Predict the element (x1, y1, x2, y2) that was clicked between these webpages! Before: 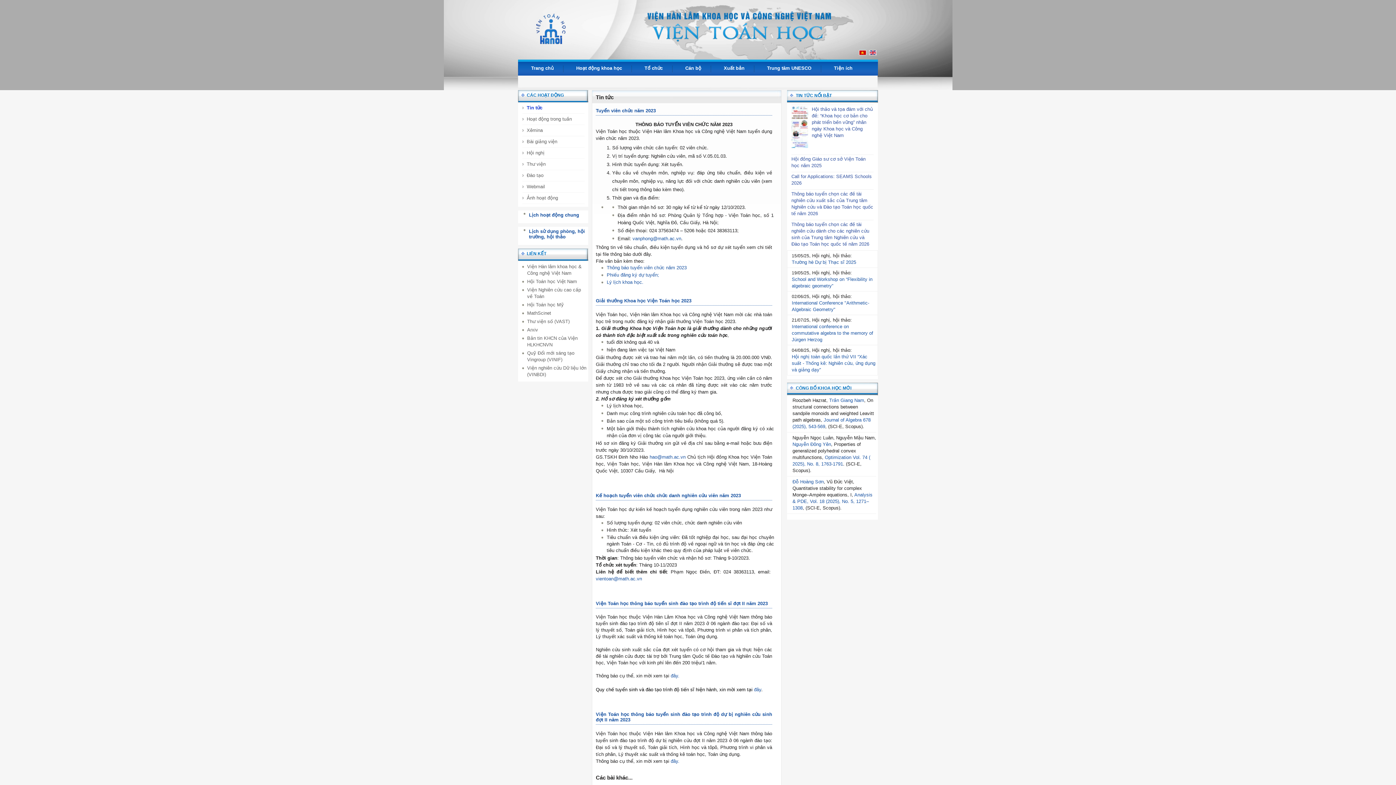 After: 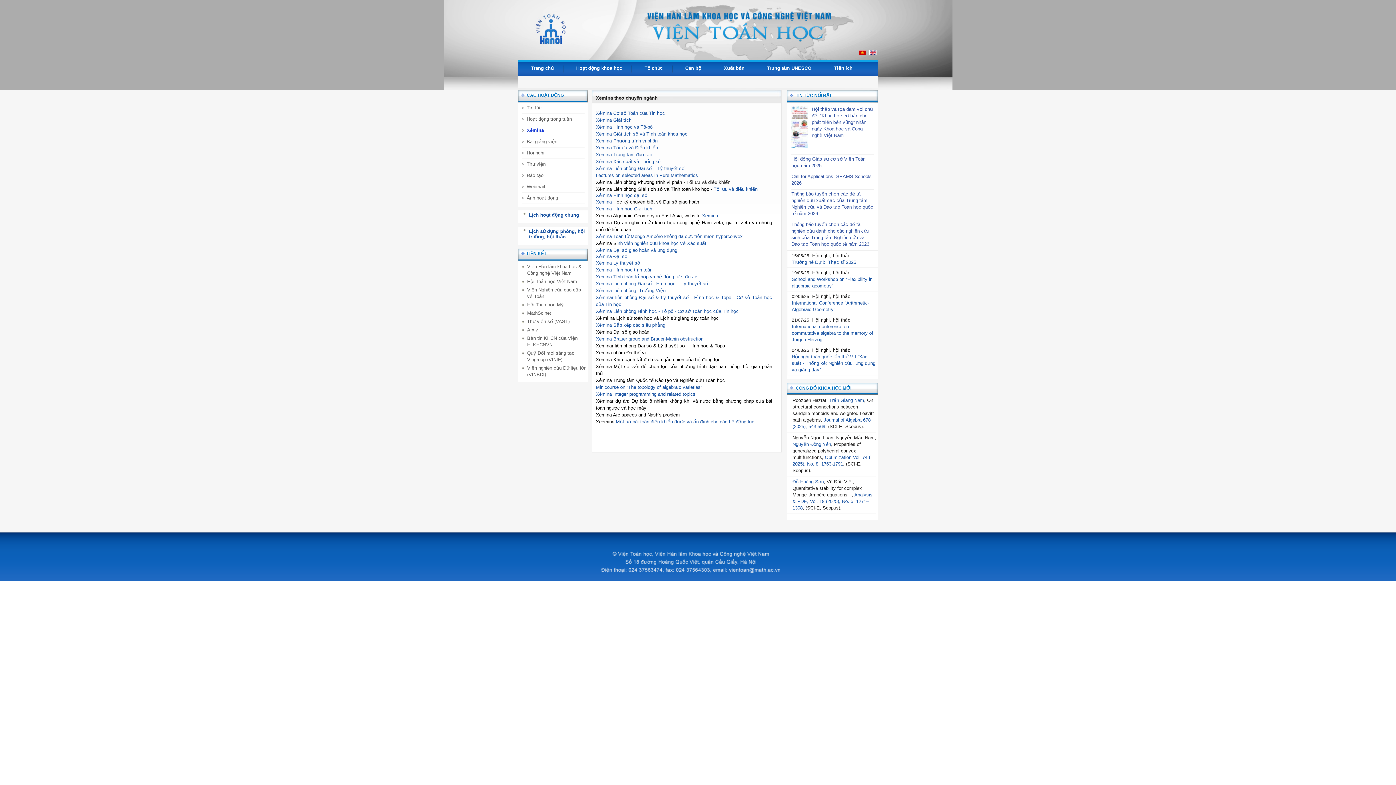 Action: label: Xêmina bbox: (526, 125, 578, 136)